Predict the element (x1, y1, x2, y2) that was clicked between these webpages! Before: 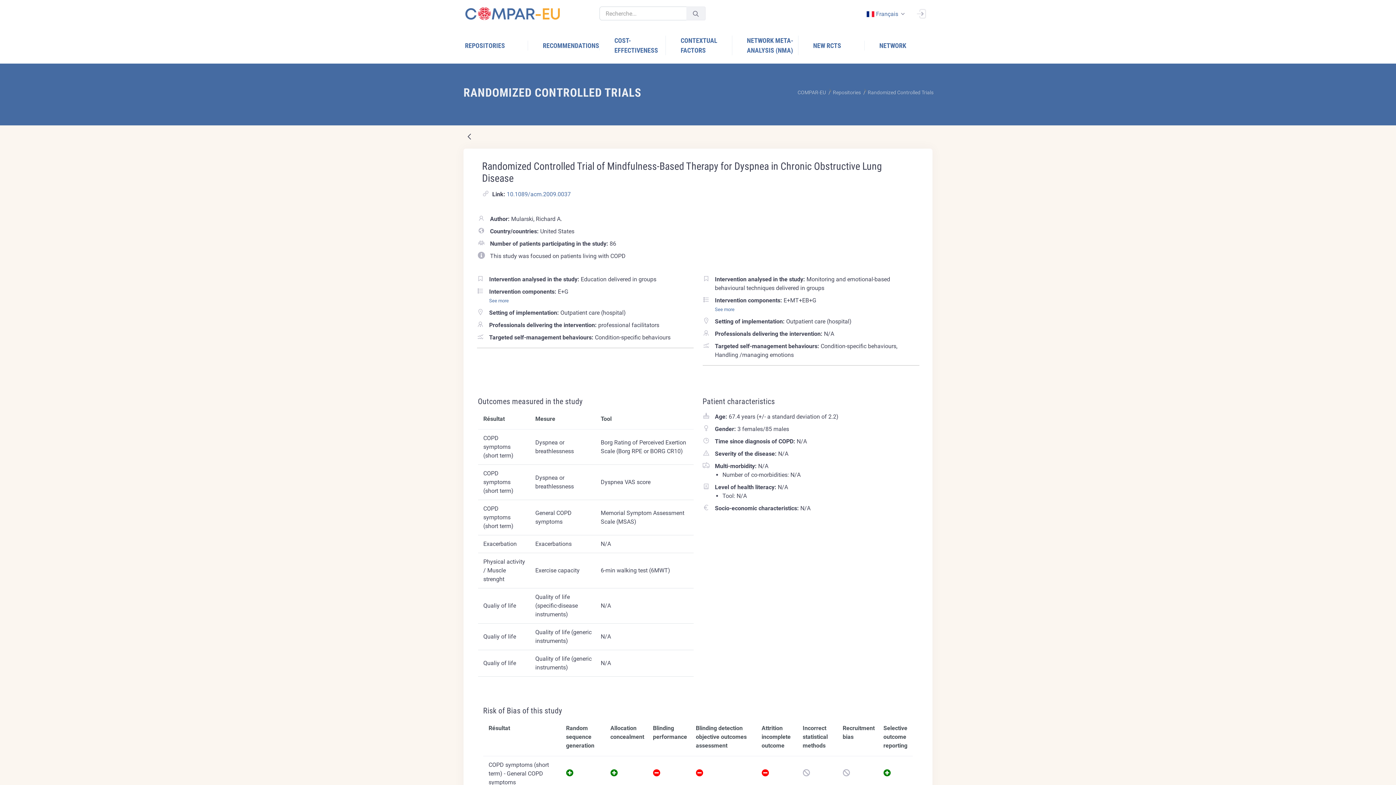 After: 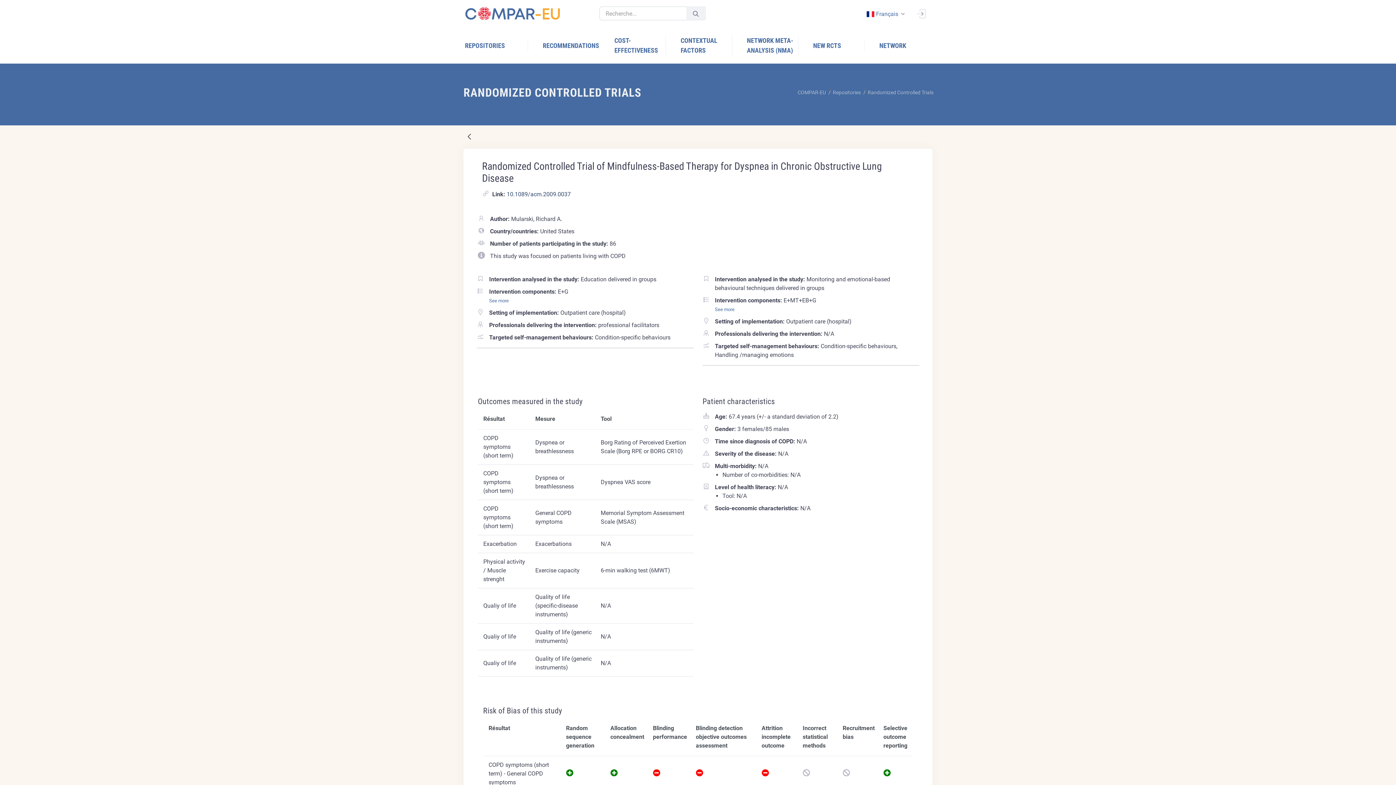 Action: bbox: (506, 190, 570, 197) label: 10.1089/acm.2009.0037